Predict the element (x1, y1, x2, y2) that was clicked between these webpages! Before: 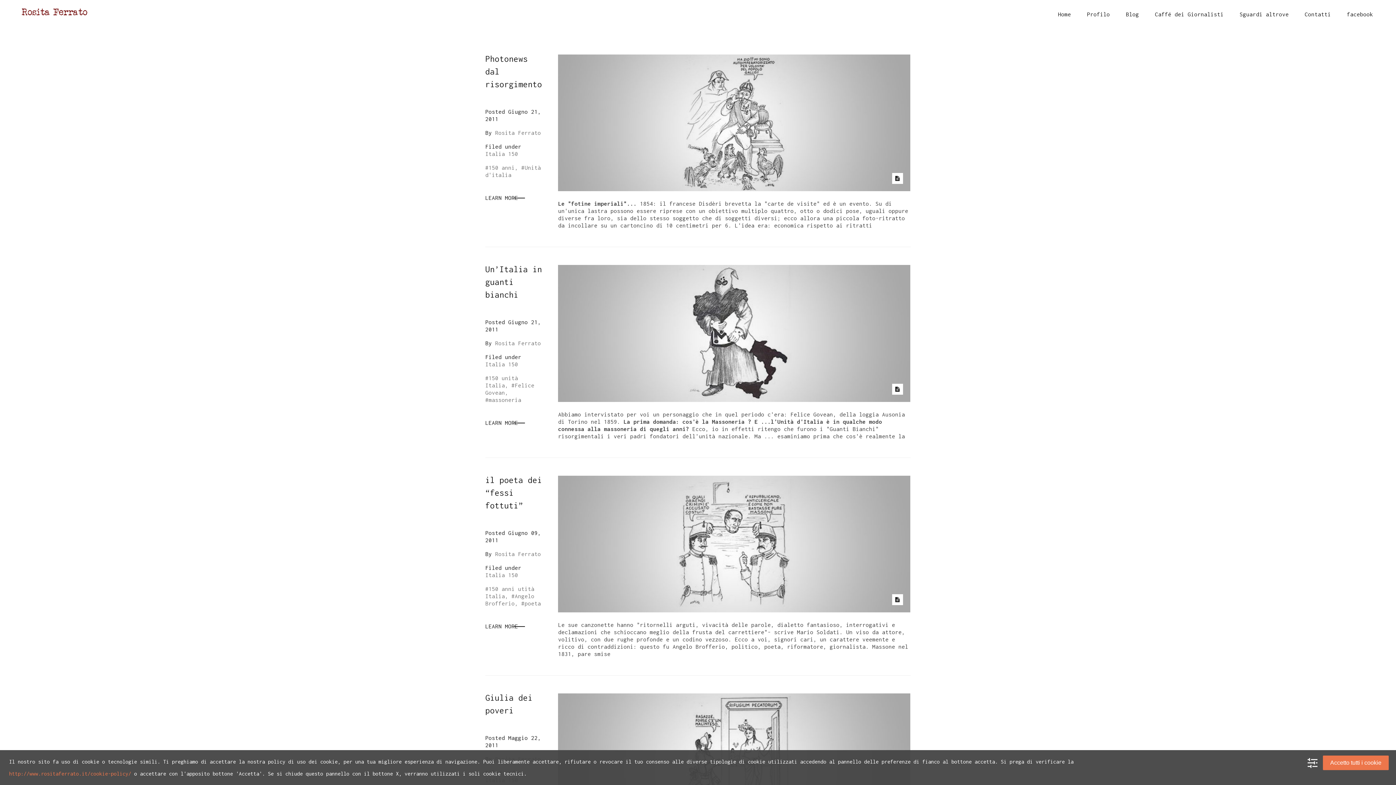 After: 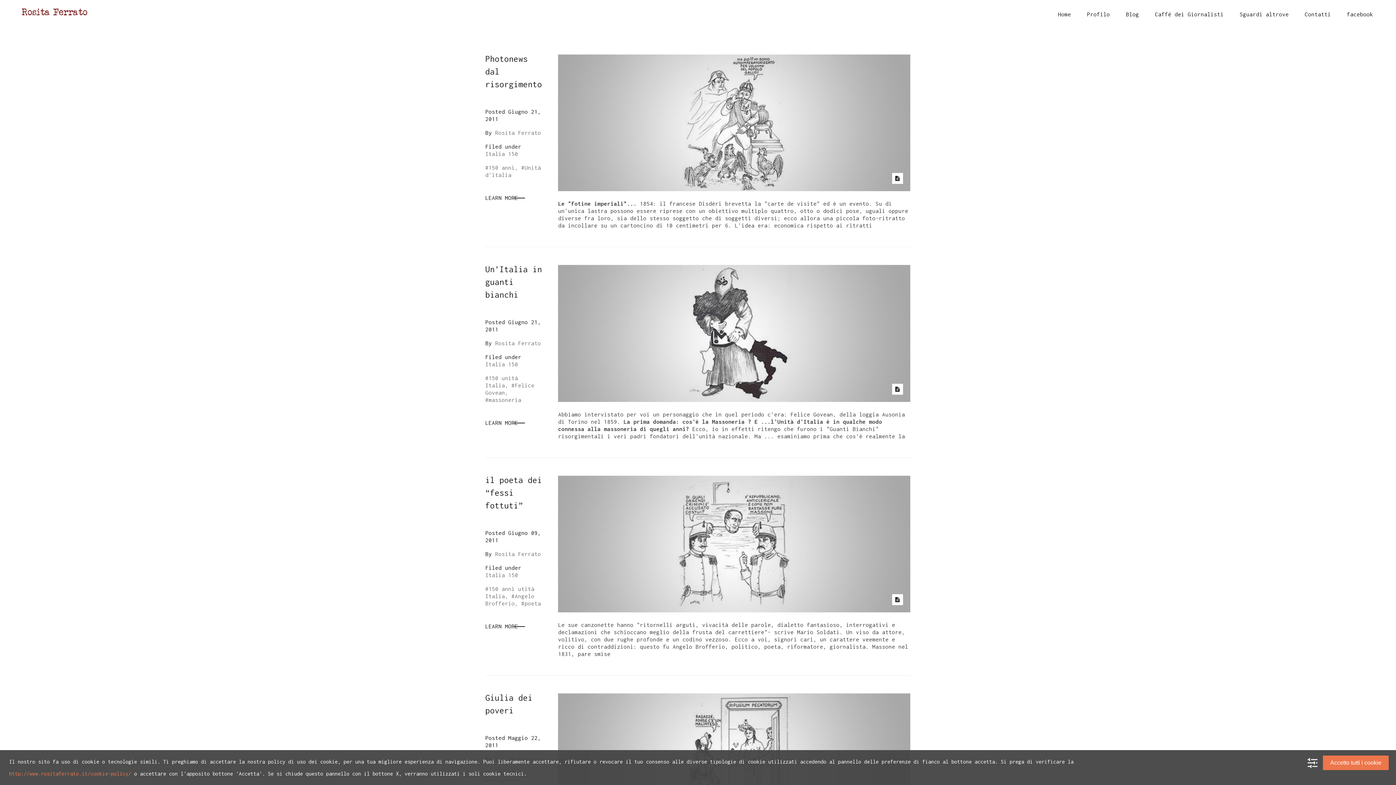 Action: bbox: (485, 571, 518, 578) label: Italia 150